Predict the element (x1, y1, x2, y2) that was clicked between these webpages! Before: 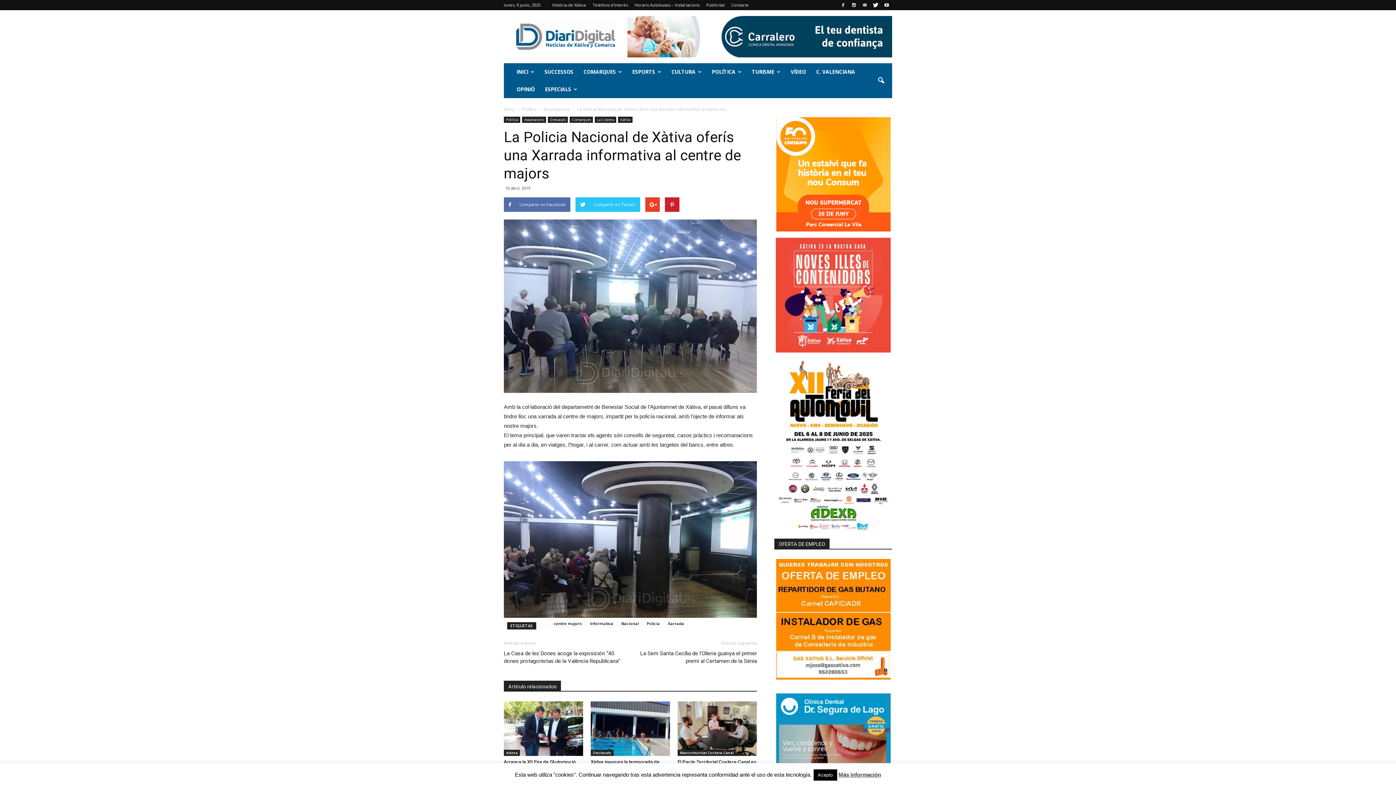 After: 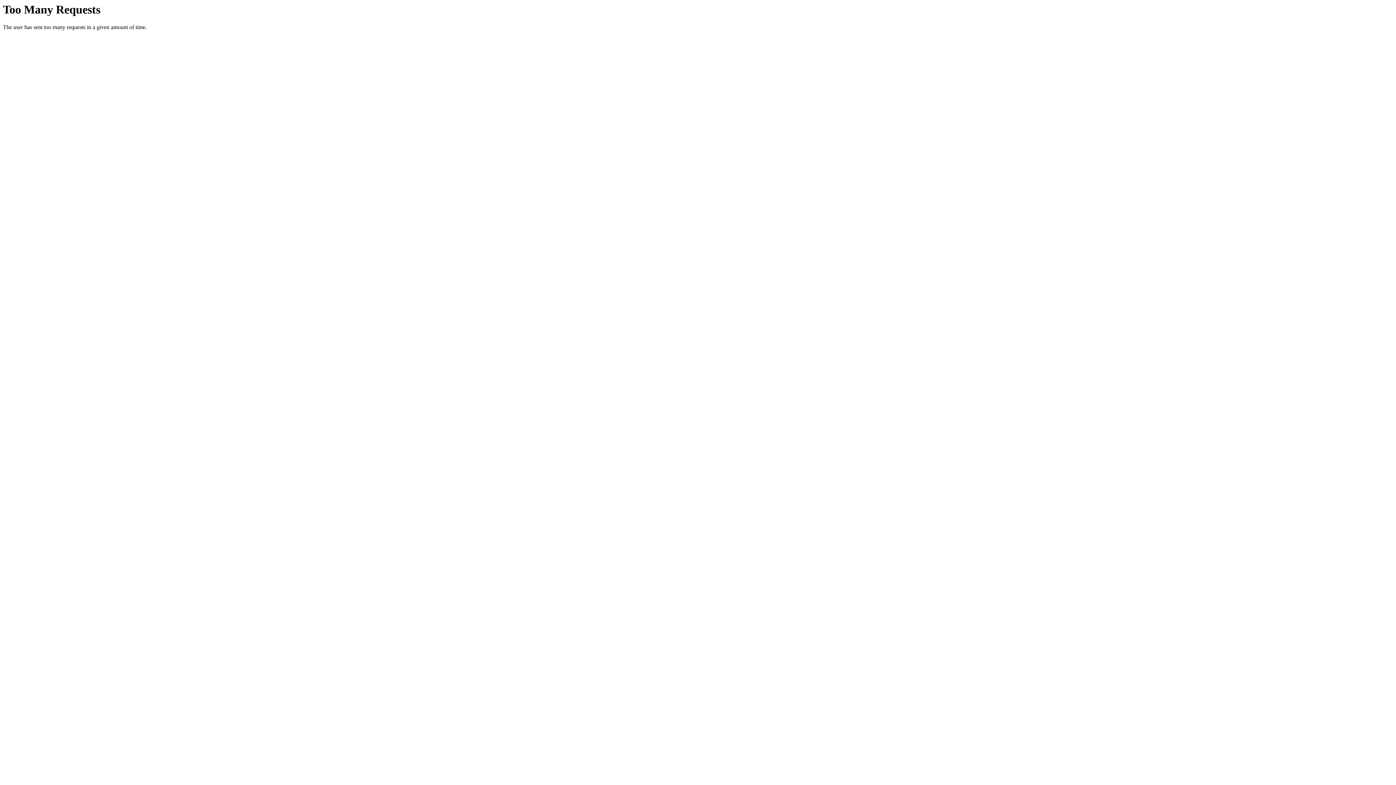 Action: bbox: (776, 237, 890, 352)